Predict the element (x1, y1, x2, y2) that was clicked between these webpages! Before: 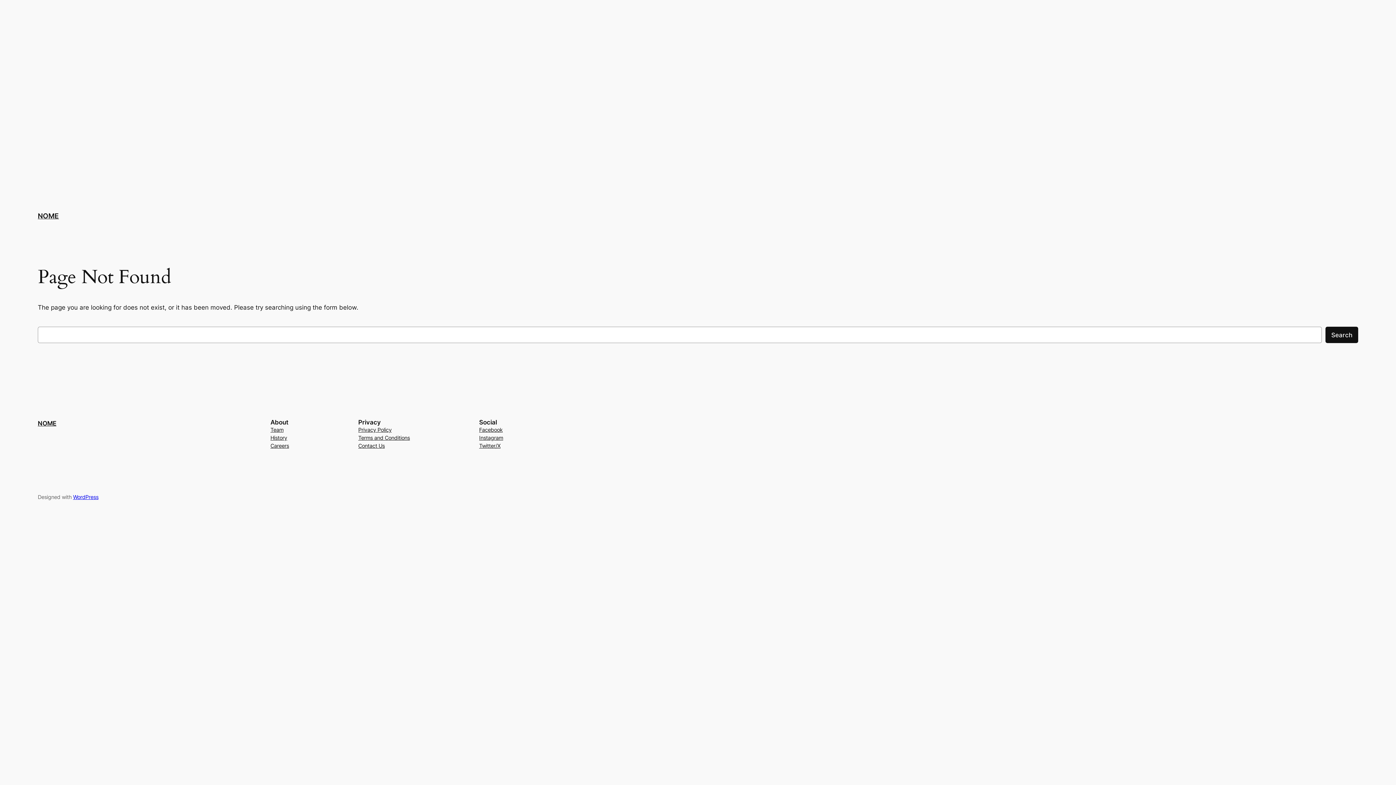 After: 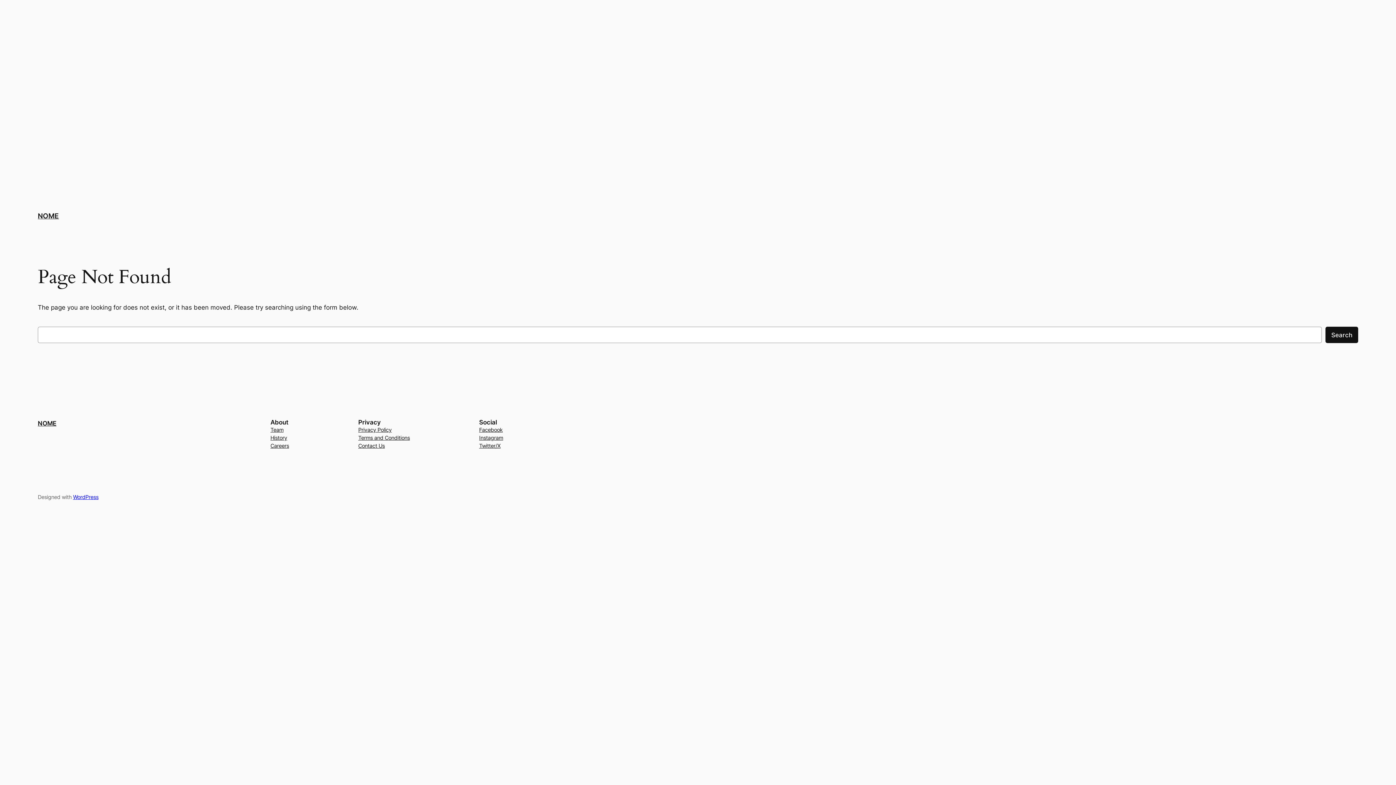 Action: label: Terms and Conditions bbox: (358, 434, 410, 442)